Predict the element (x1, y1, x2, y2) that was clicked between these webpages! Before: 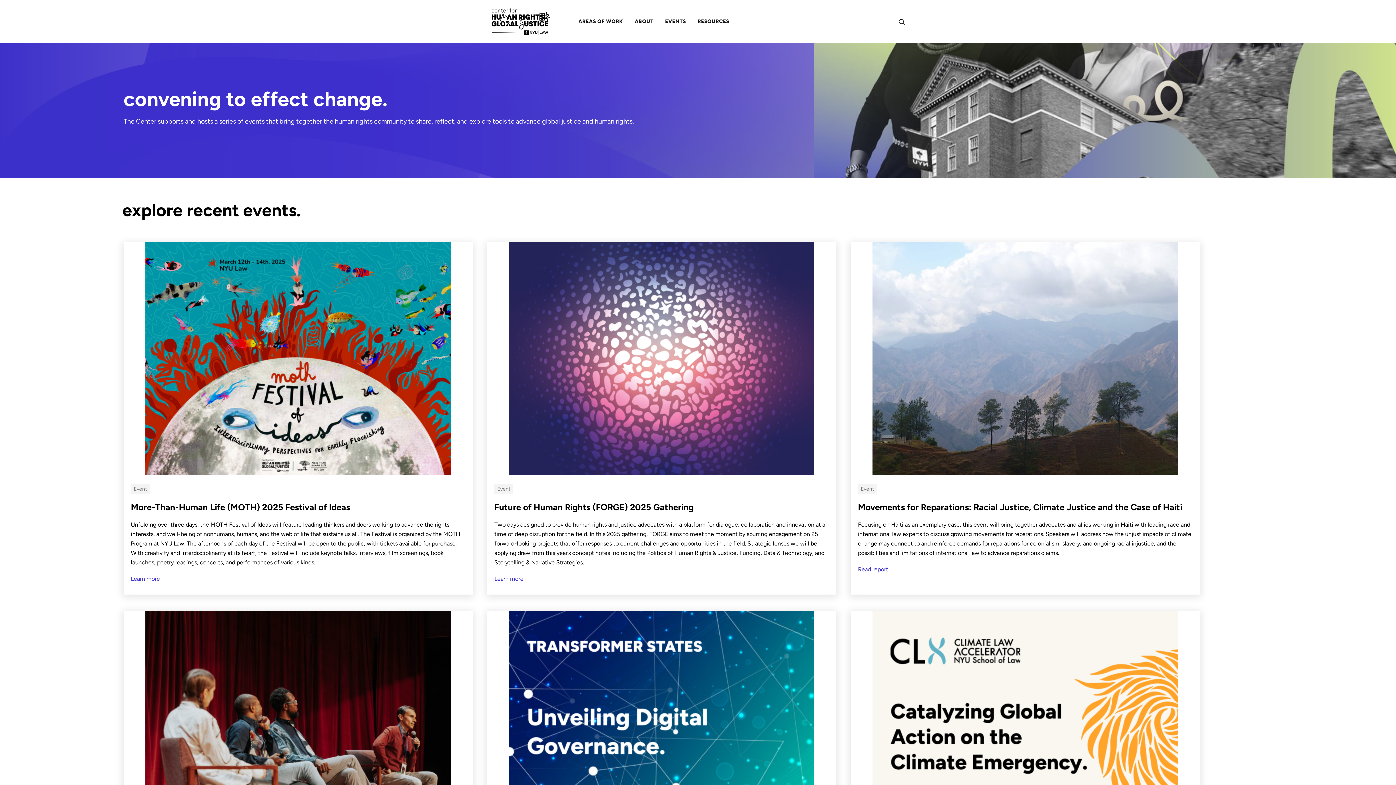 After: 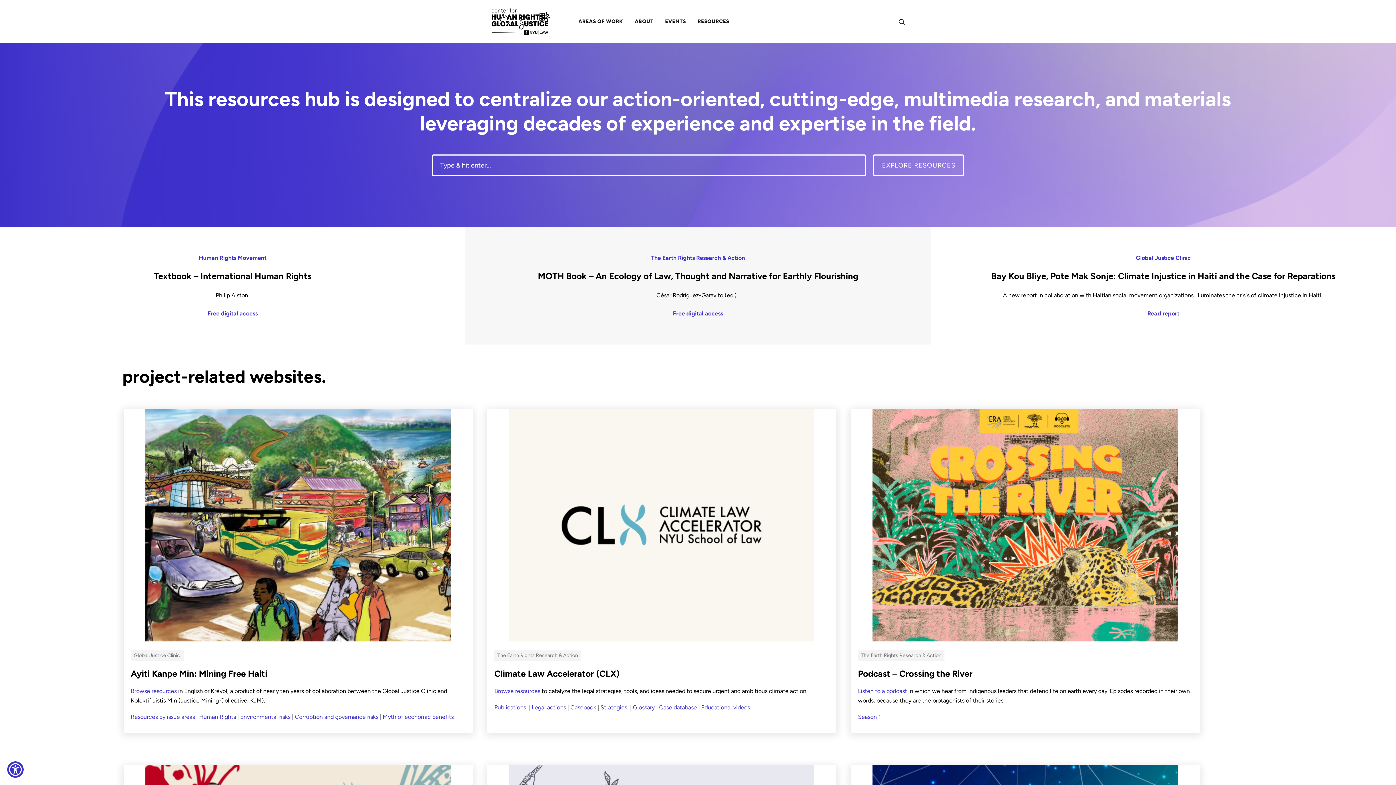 Action: label: RESOURCES bbox: (691, 0, 735, 43)